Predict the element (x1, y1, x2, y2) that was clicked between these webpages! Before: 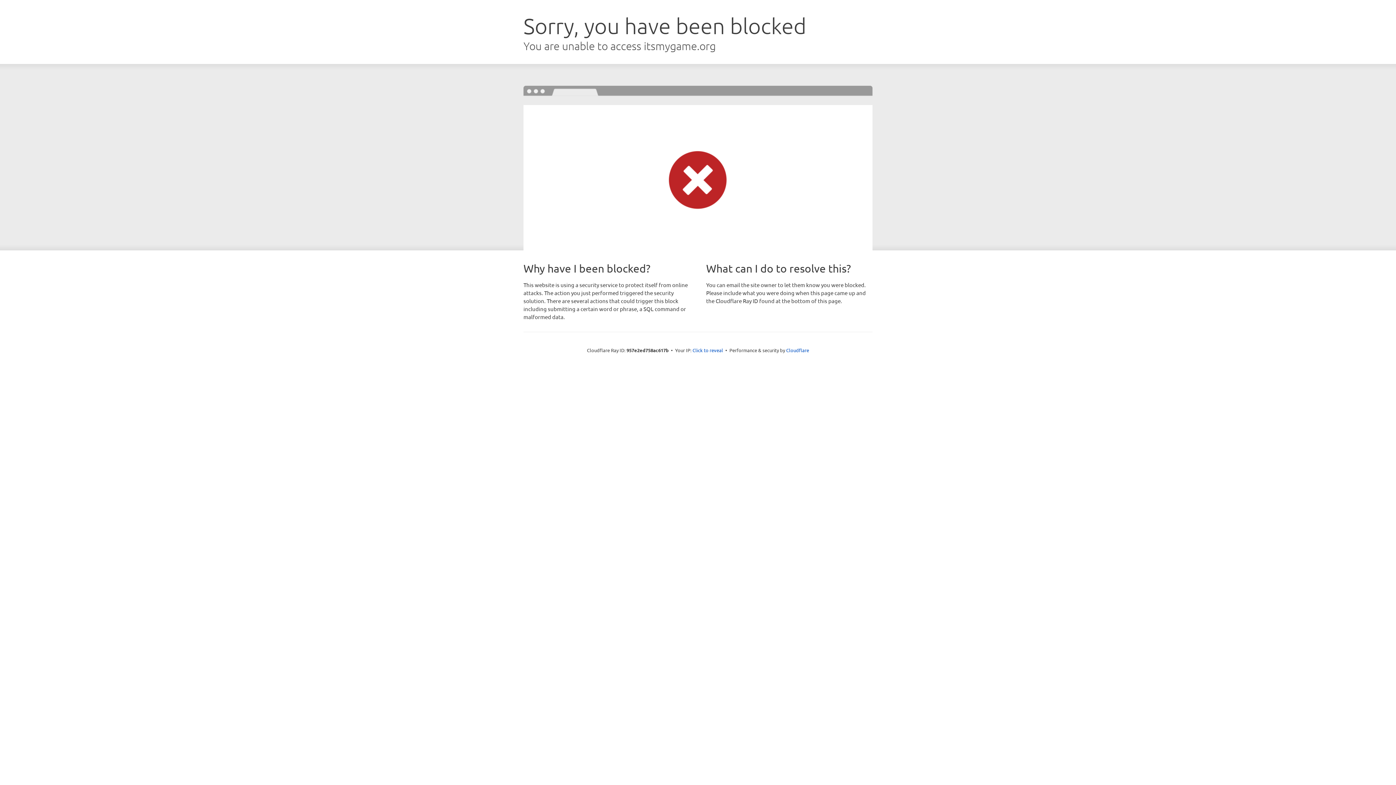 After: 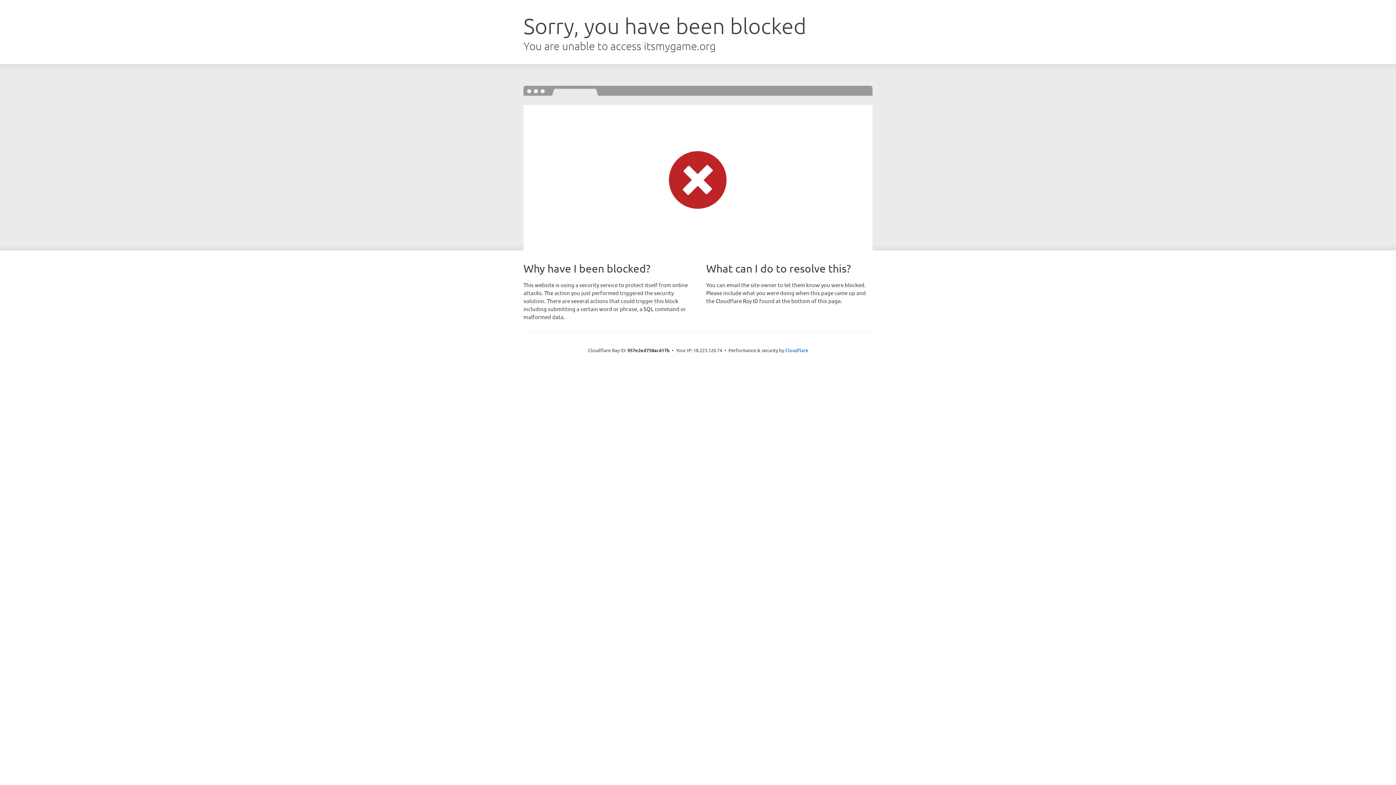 Action: bbox: (692, 346, 723, 353) label: Click to reveal